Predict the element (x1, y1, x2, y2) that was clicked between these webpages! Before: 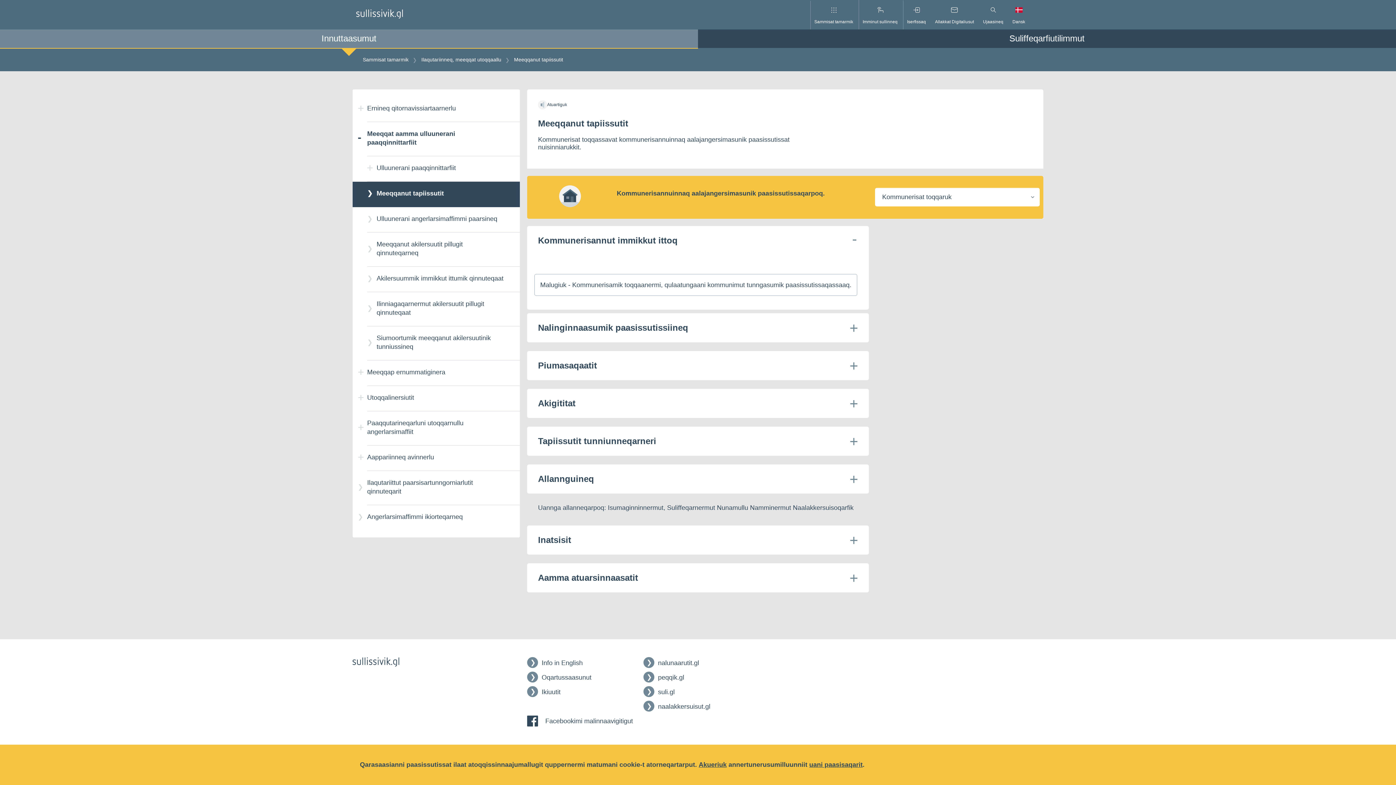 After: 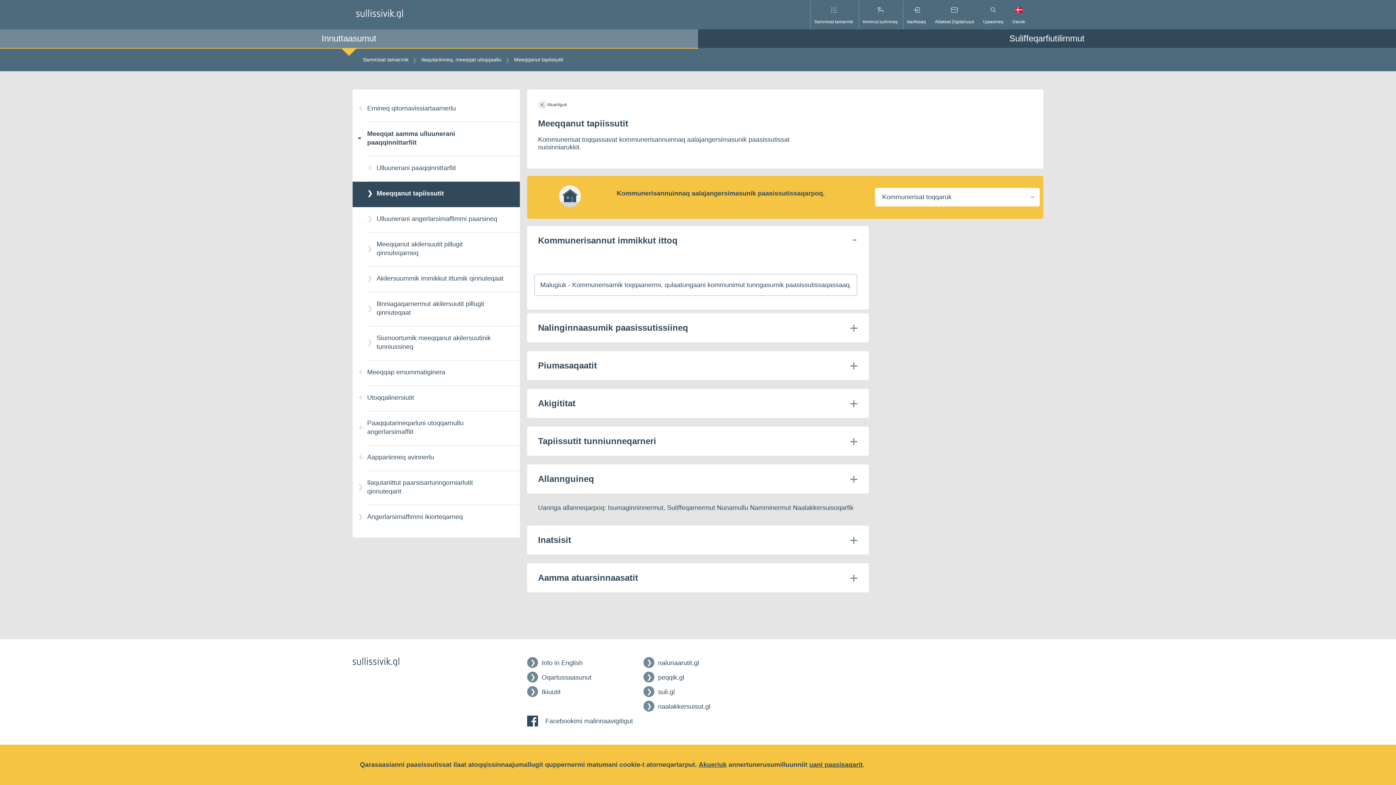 Action: label: Link til borgersektion bbox: (0, 28, 698, 48)